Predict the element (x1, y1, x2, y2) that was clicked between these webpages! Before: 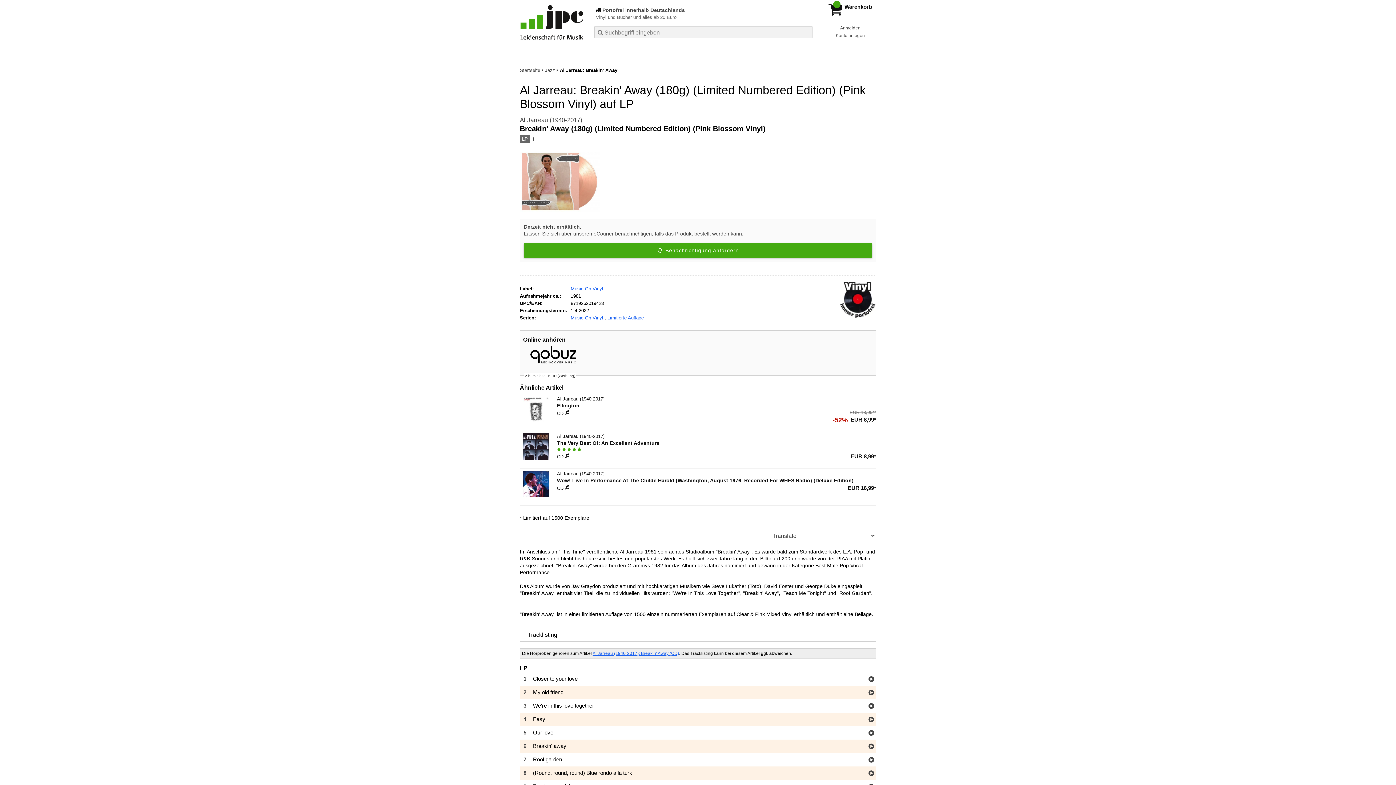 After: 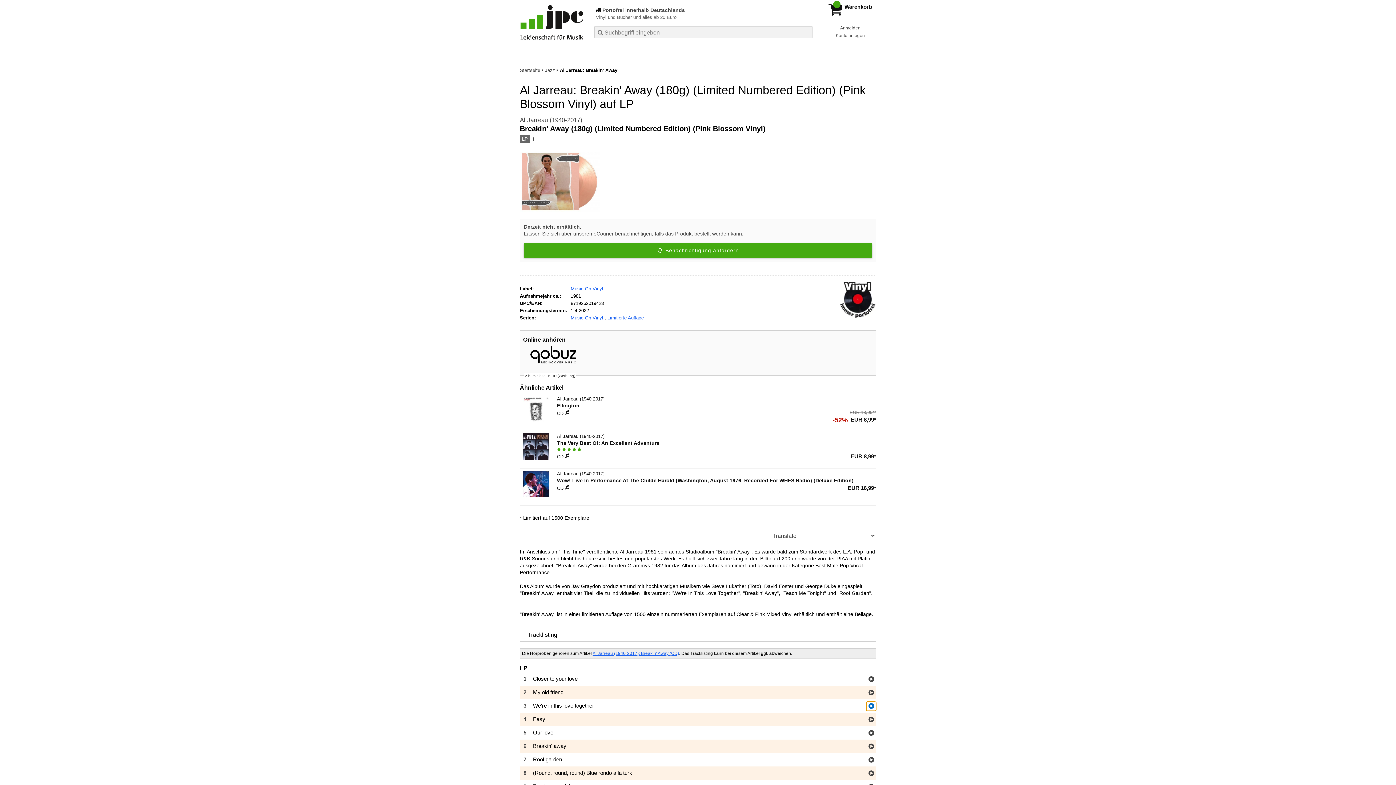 Action: label: Hörprobe Track 3: We're in this love together bbox: (866, 702, 876, 711)